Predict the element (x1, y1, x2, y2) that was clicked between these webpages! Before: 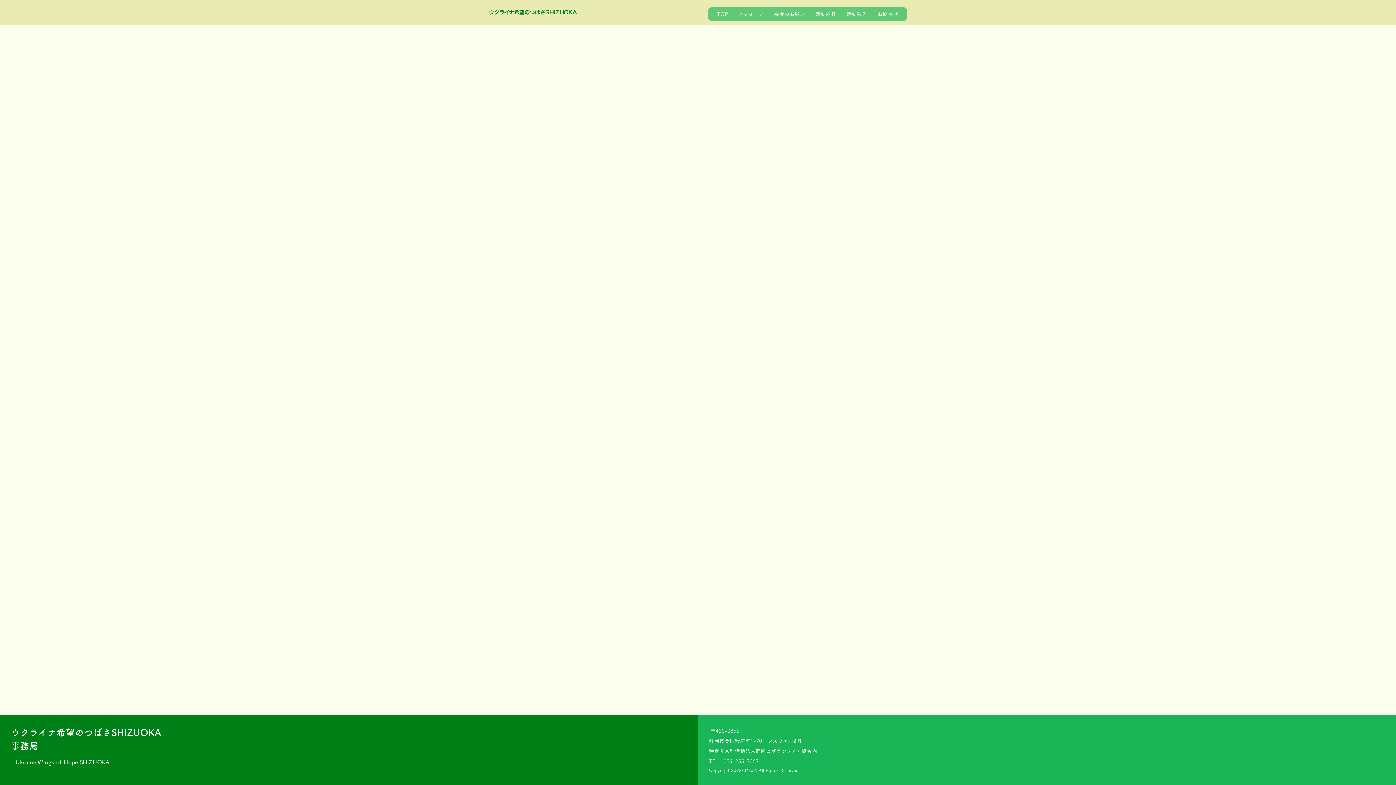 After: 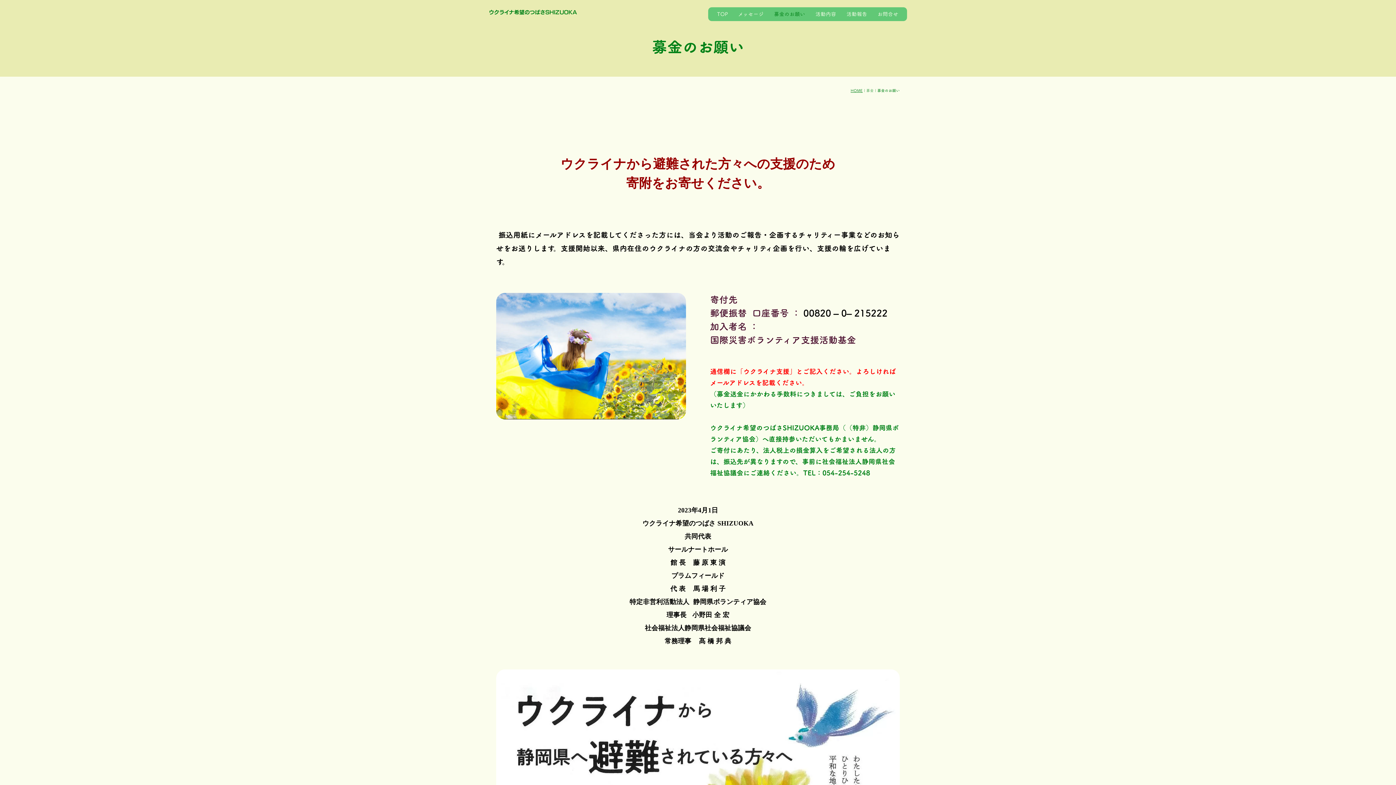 Action: label: 募金のお願い bbox: (769, 7, 810, 21)